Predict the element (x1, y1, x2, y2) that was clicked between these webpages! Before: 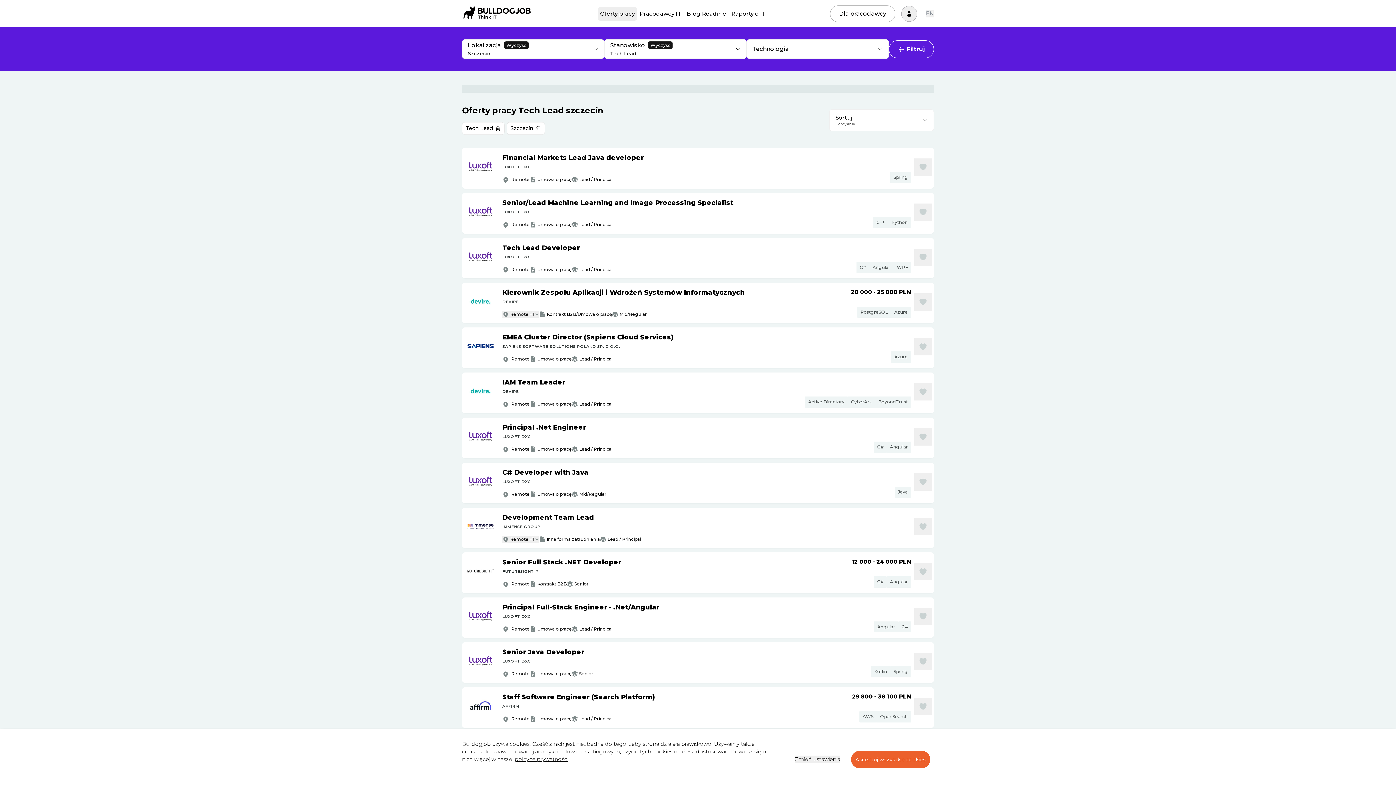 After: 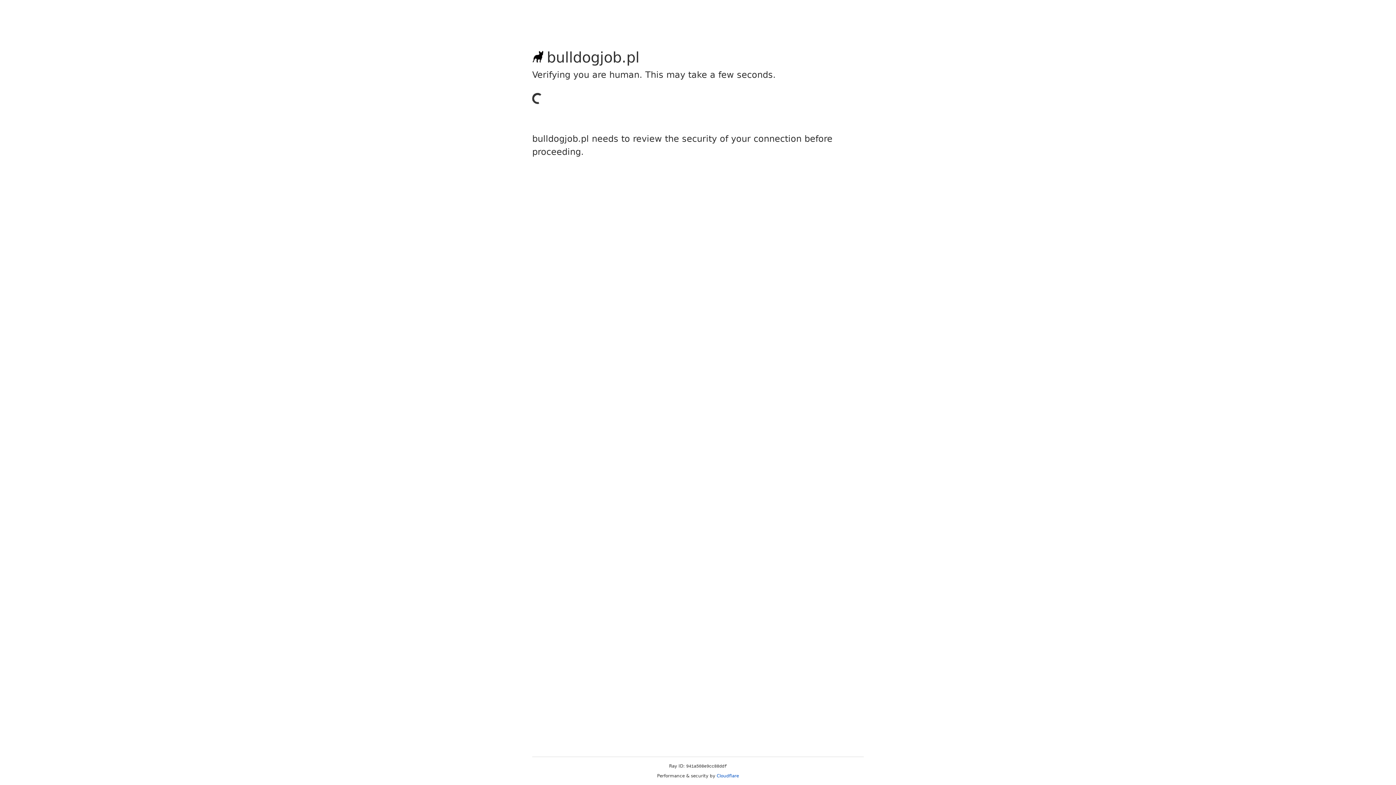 Action: label: Pracodawcy IT bbox: (637, 6, 684, 20)